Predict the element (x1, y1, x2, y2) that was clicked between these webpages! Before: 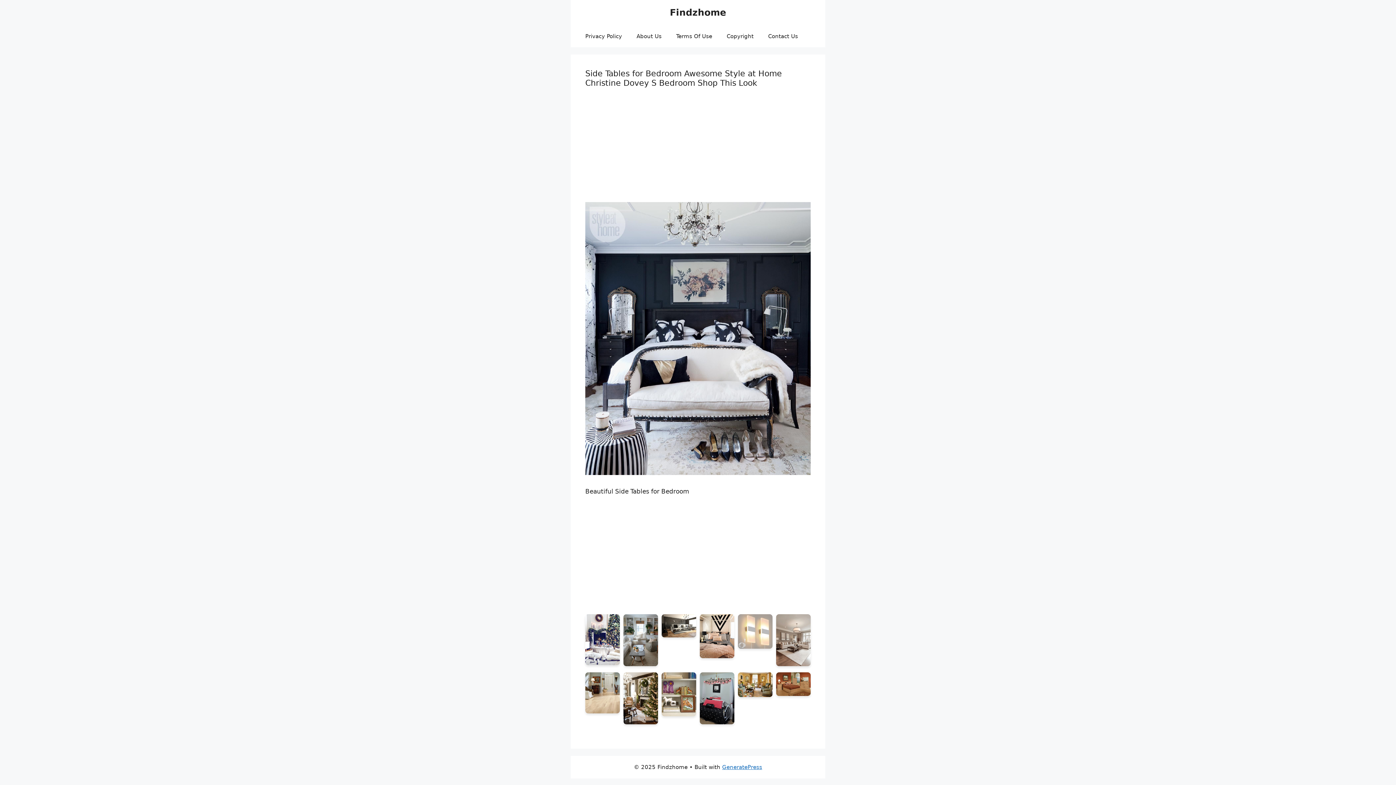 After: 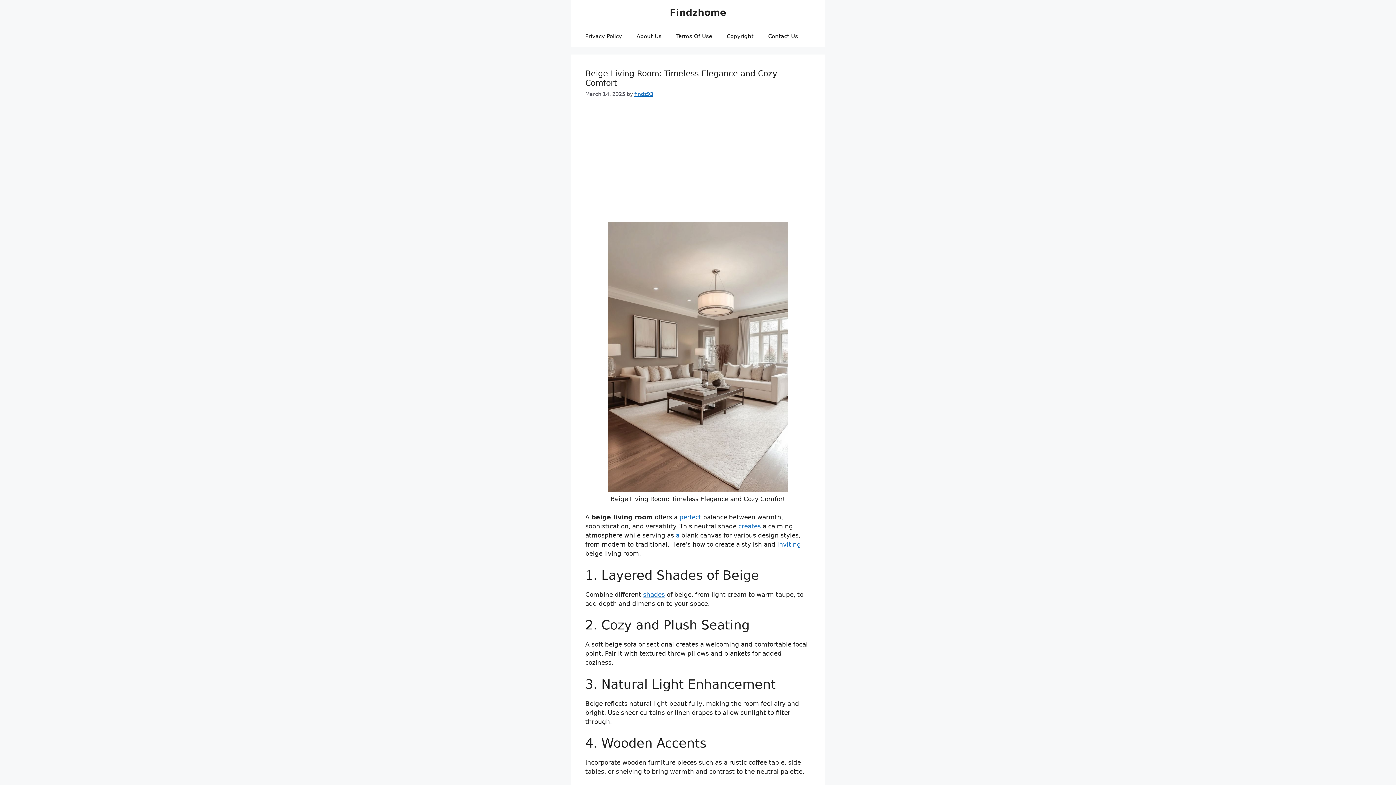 Action: bbox: (776, 660, 810, 667)